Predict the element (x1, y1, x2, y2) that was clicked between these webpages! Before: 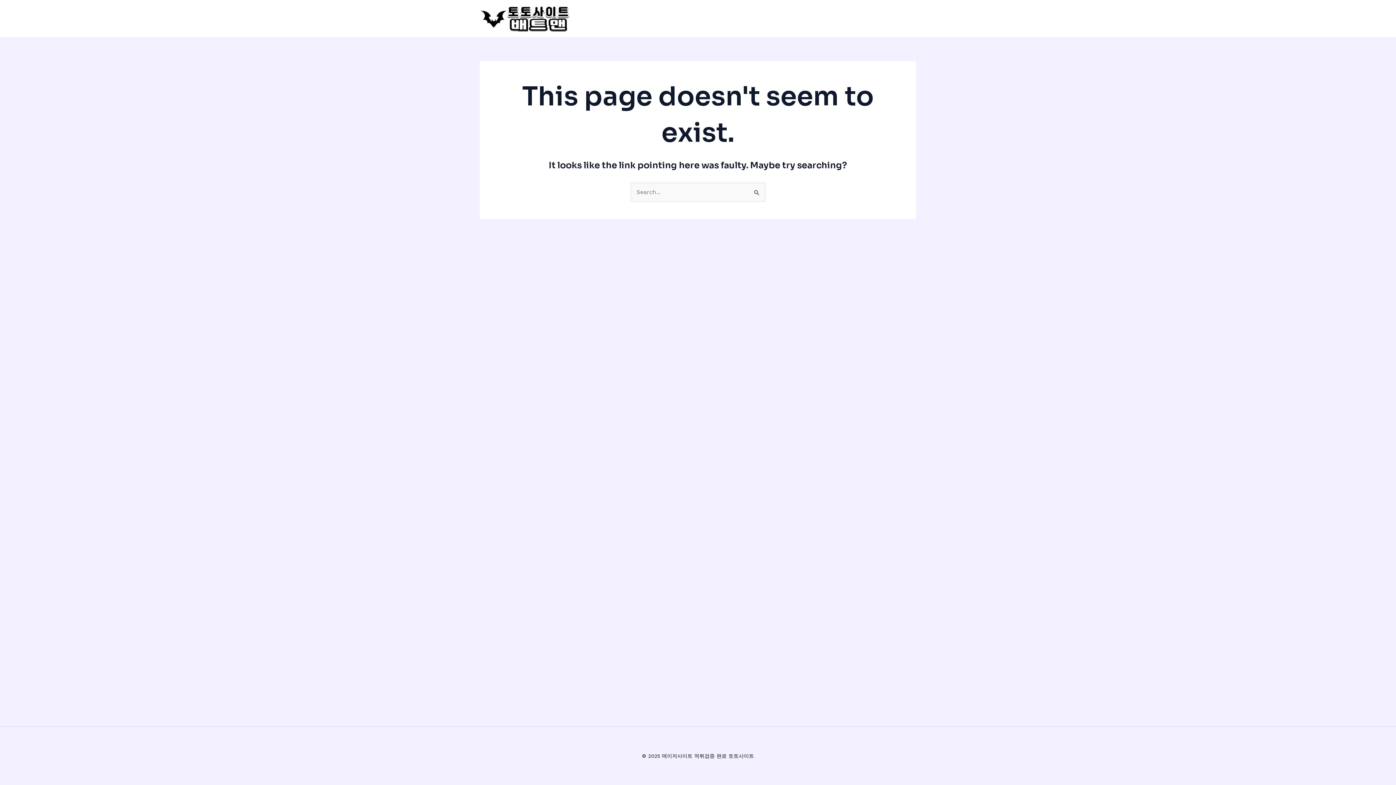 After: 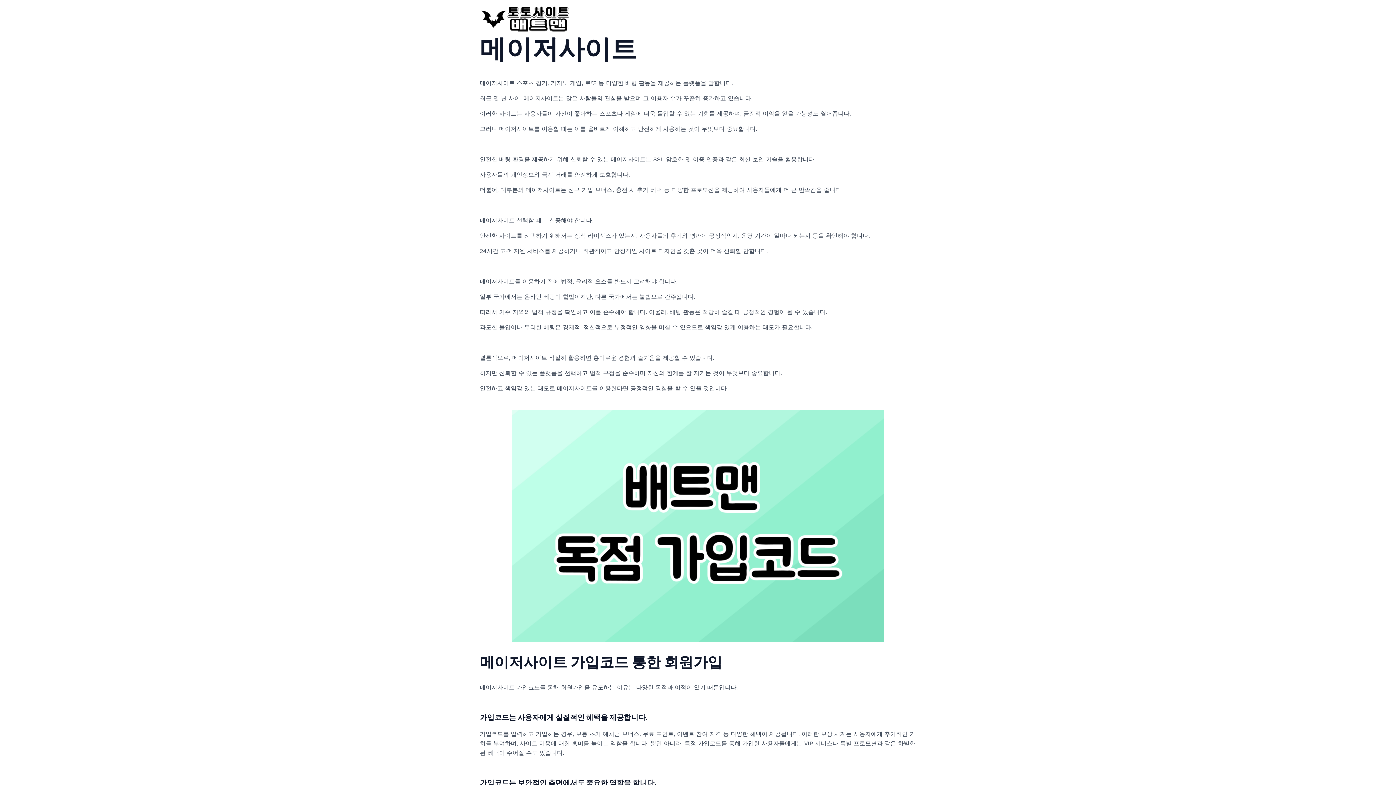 Action: bbox: (480, 14, 570, 21)